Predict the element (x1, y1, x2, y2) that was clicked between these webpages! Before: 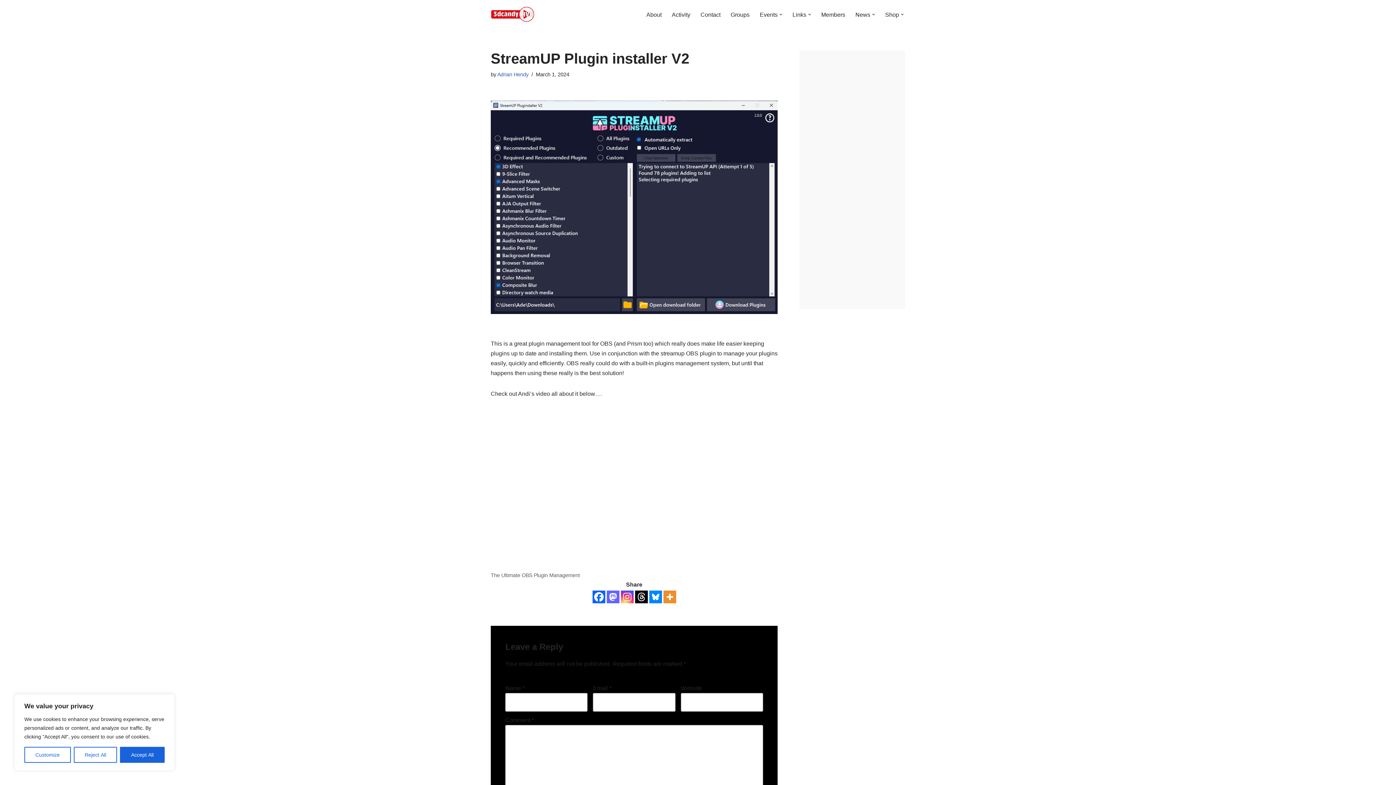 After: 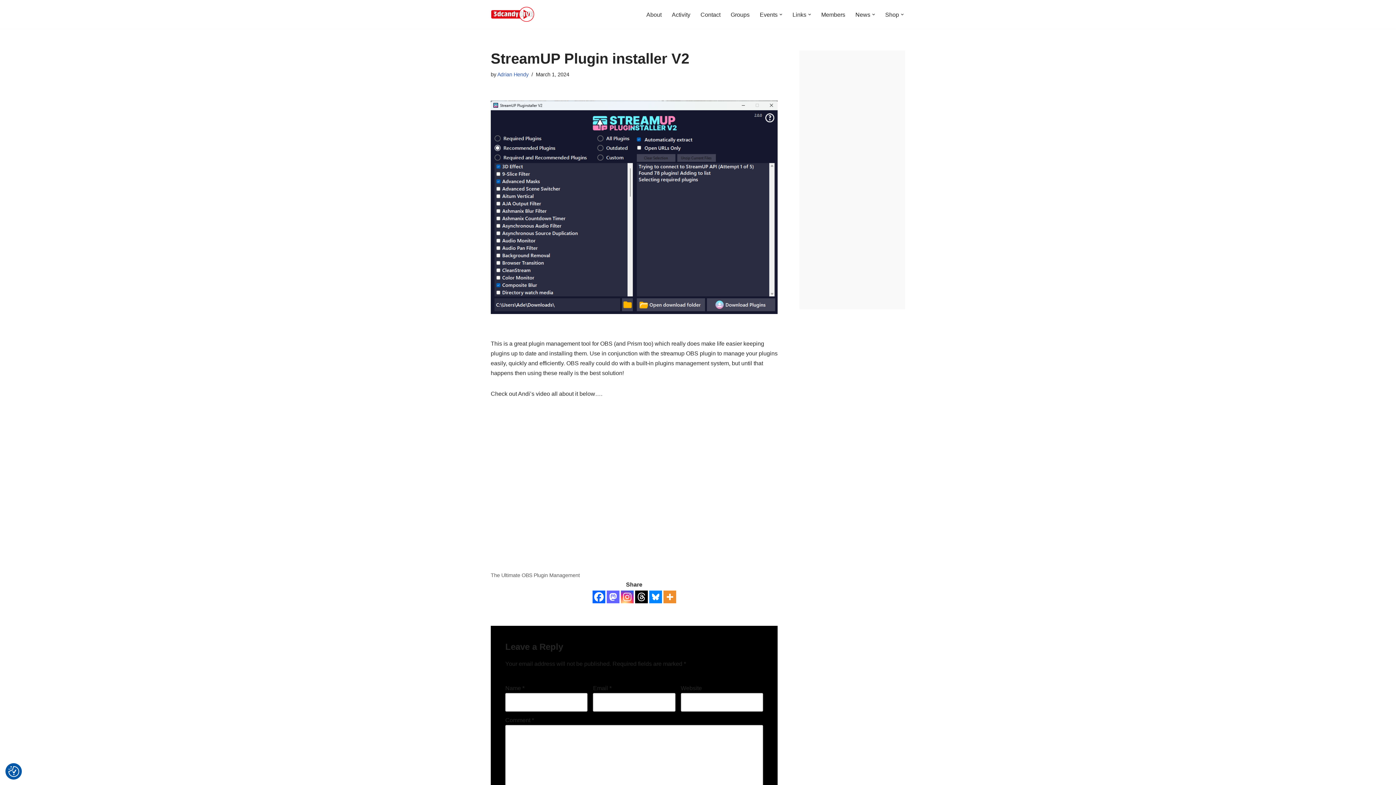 Action: label: Accept All bbox: (120, 747, 164, 763)